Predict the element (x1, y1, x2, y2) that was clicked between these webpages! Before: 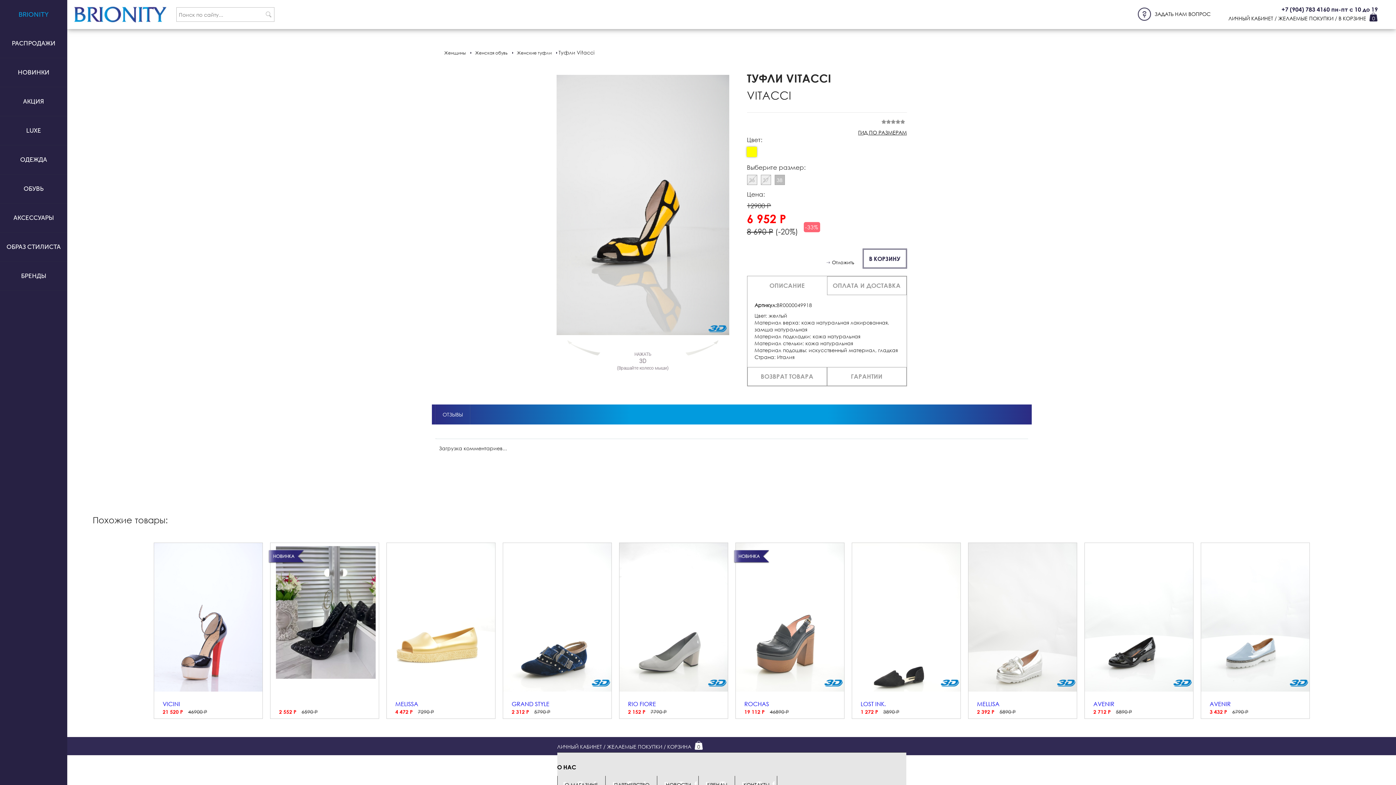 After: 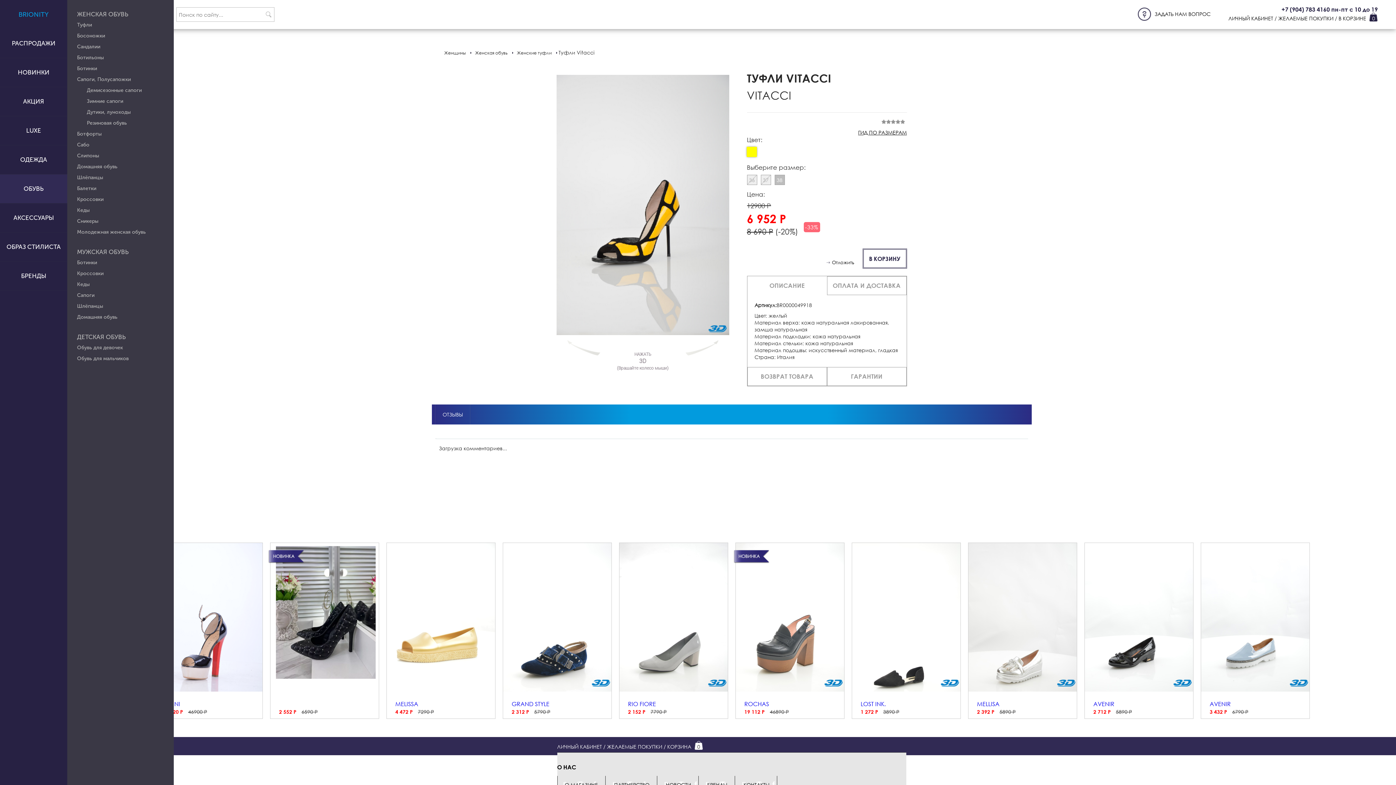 Action: bbox: (0, 174, 67, 203) label: ОБУВЬ